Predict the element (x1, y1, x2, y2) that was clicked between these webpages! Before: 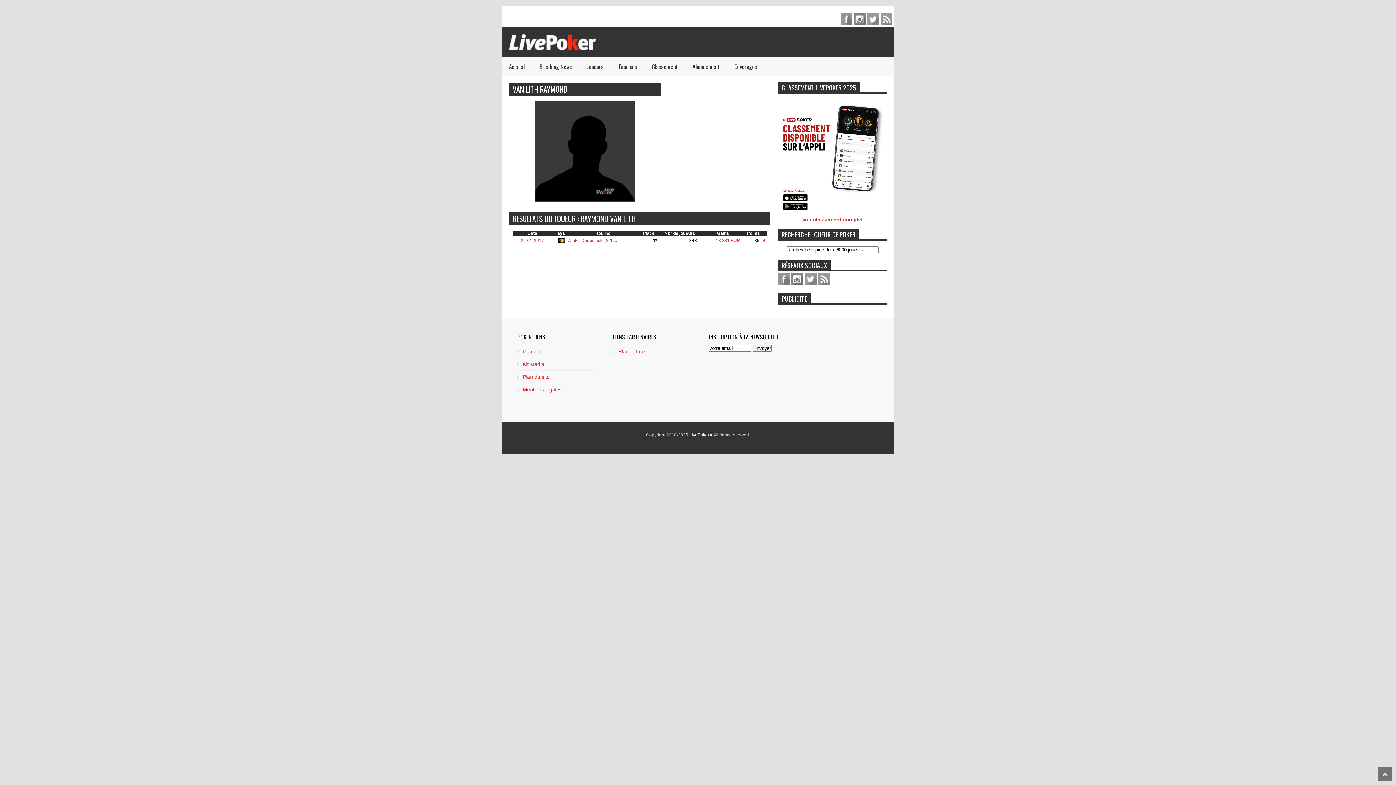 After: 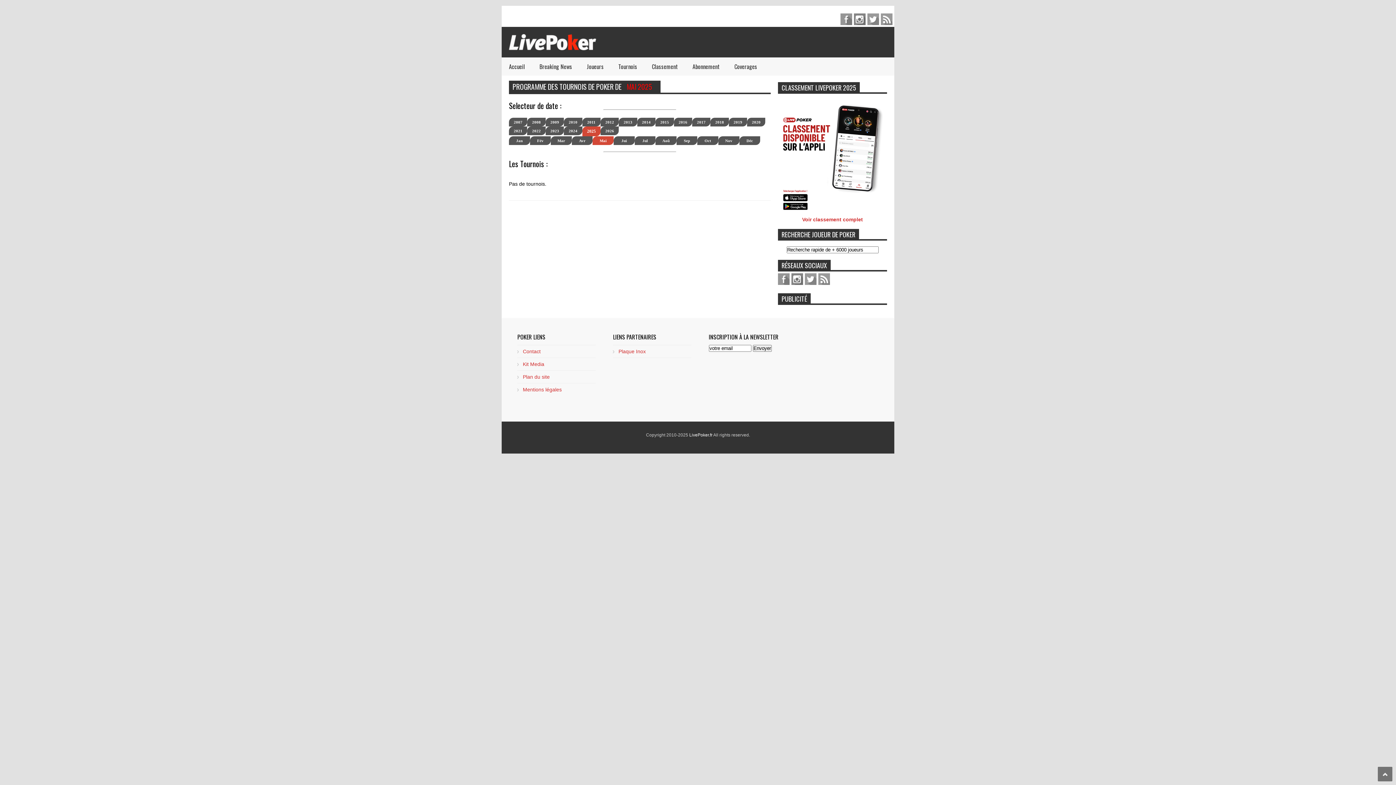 Action: label: Tournois bbox: (611, 57, 644, 75)